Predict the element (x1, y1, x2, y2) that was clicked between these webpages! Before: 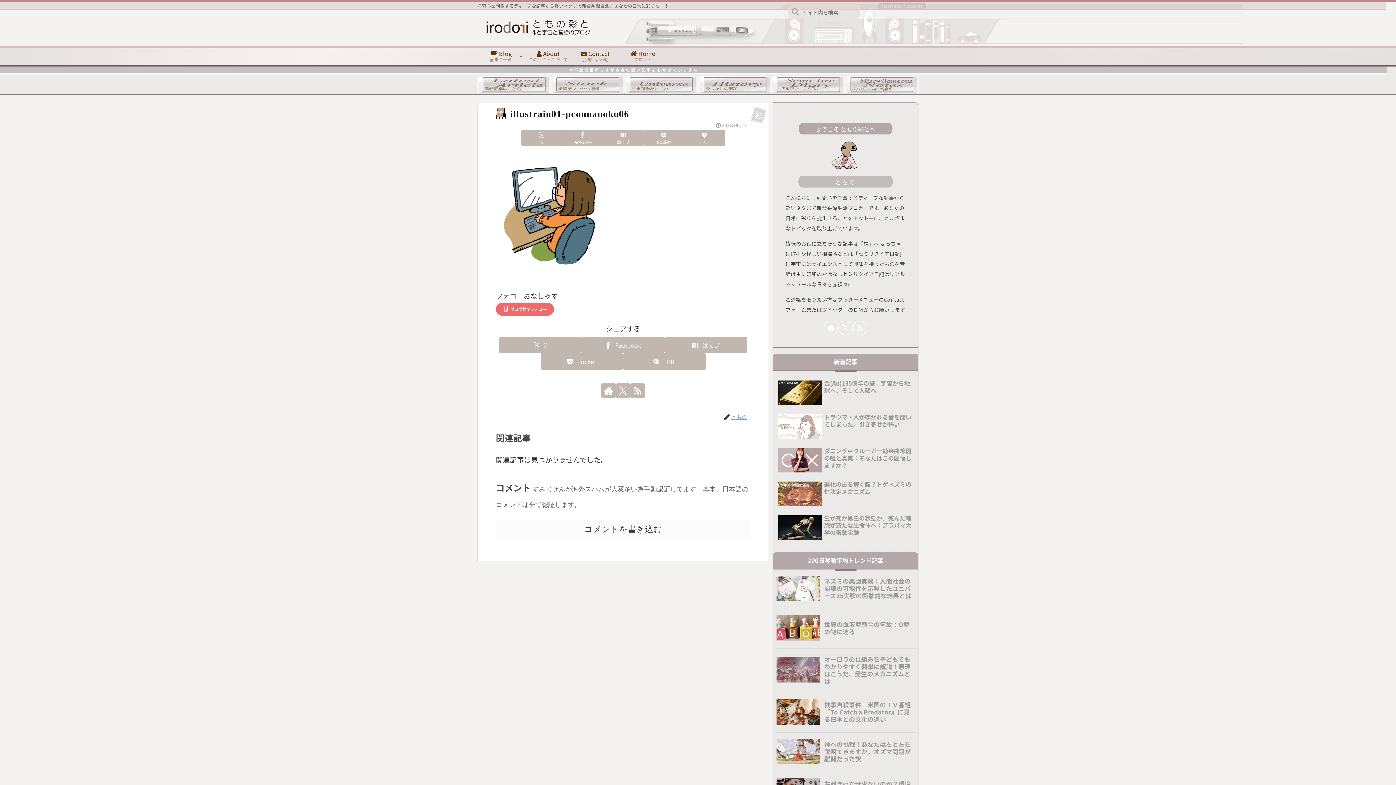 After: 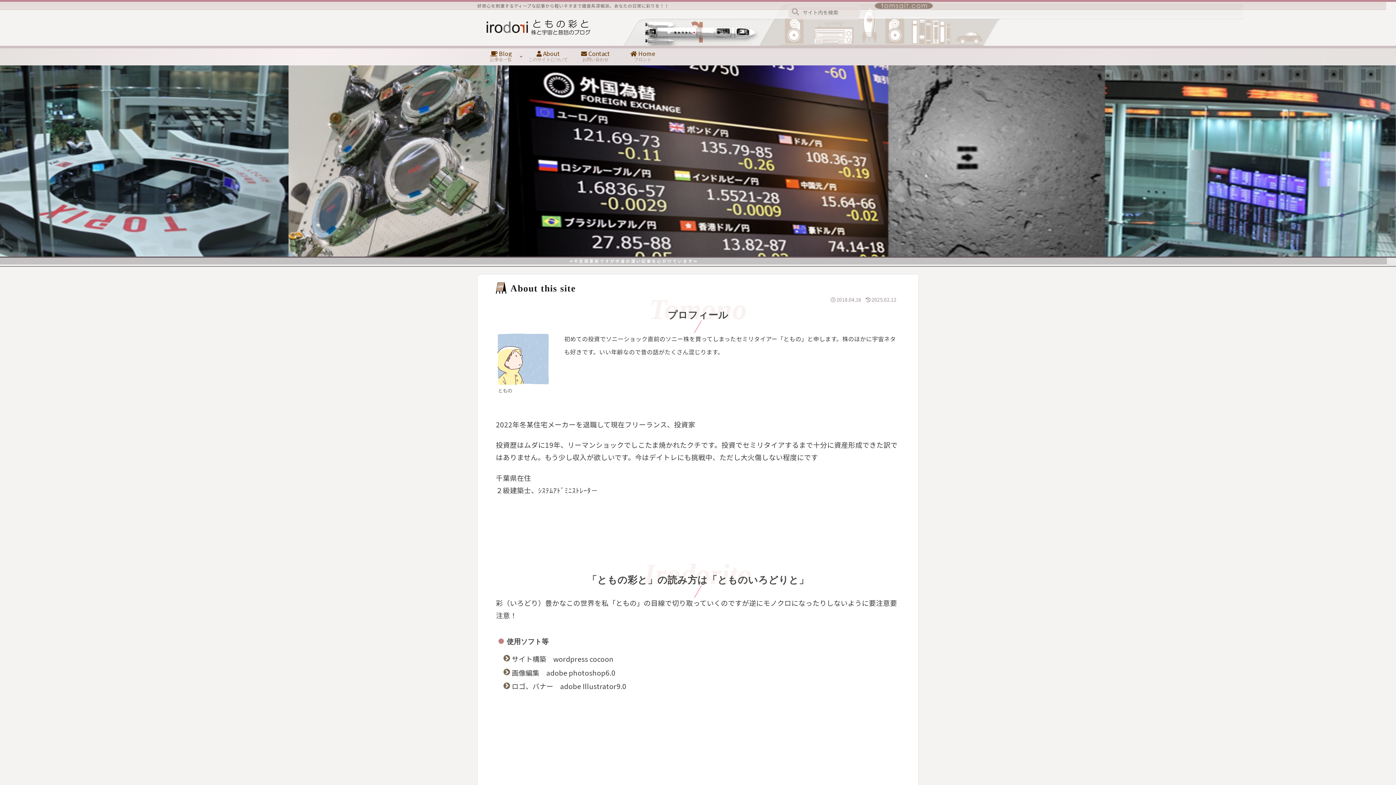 Action: label: ともの bbox: (730, 412, 750, 420)